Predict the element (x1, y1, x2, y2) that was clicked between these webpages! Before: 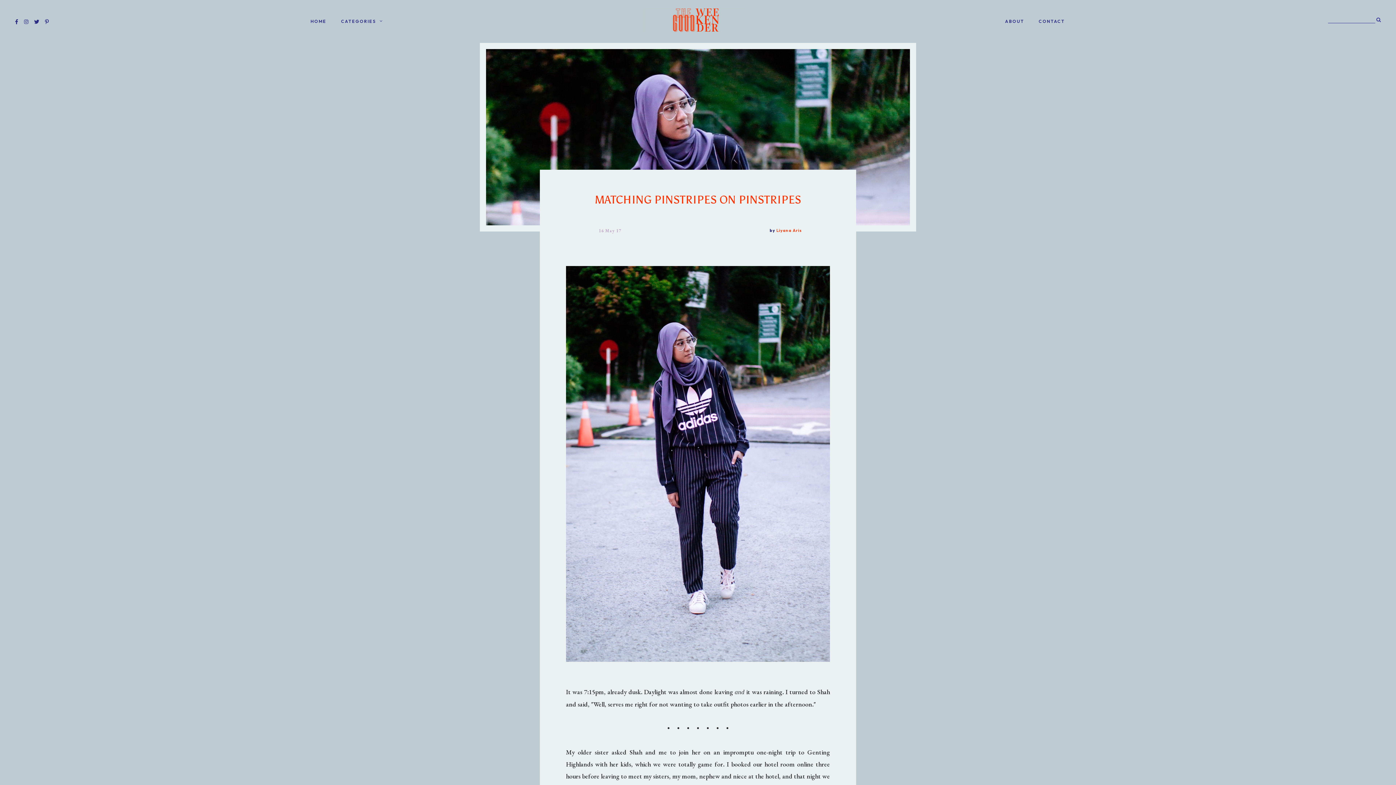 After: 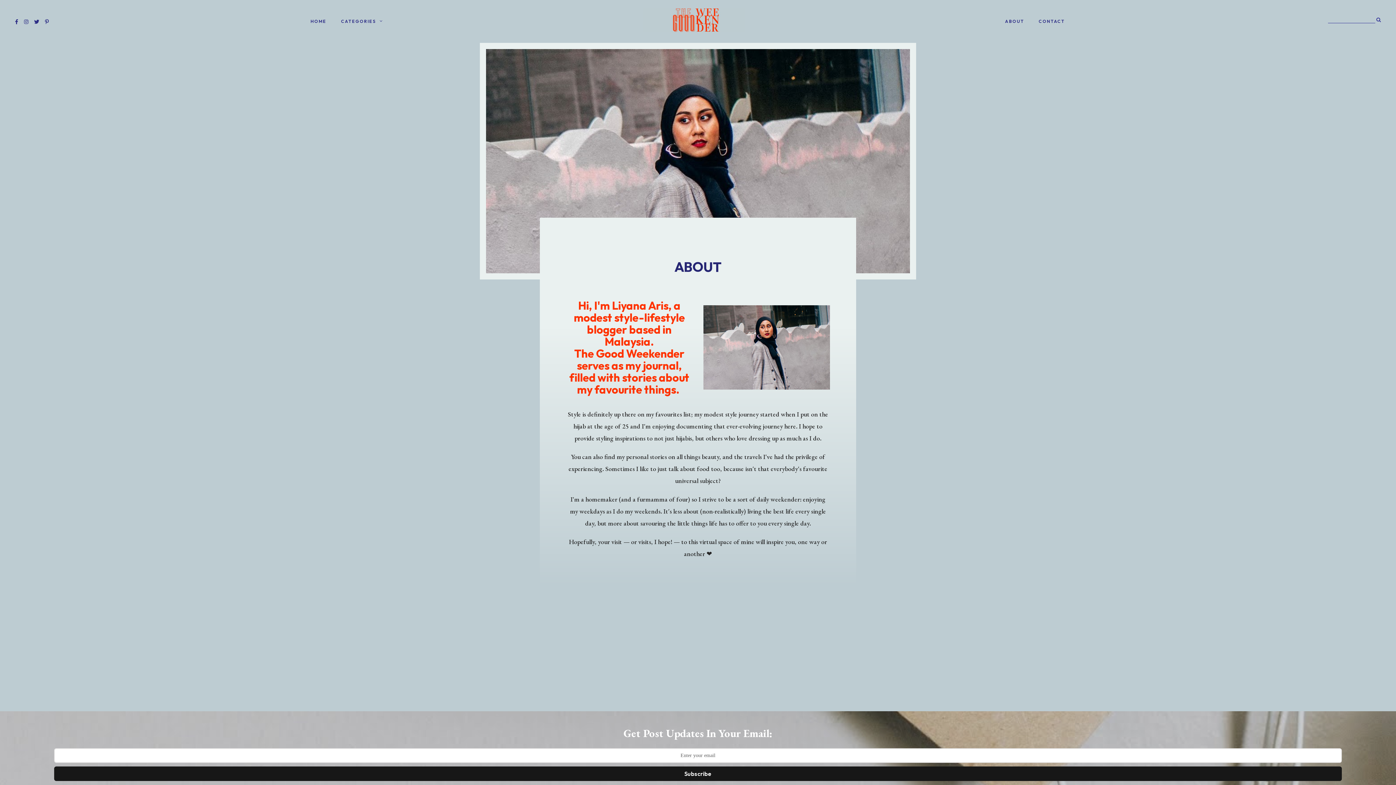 Action: label: ABOUT bbox: (1005, 18, 1024, 23)